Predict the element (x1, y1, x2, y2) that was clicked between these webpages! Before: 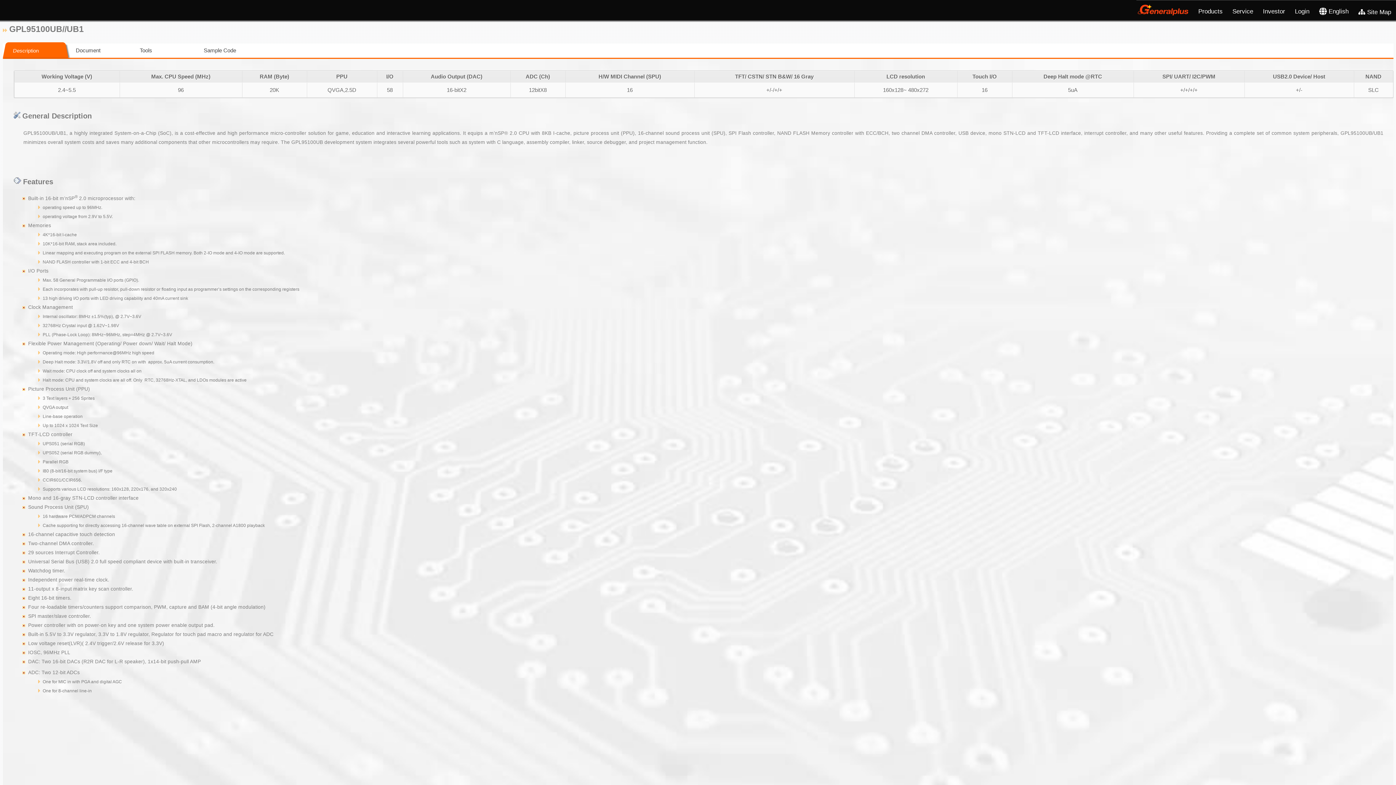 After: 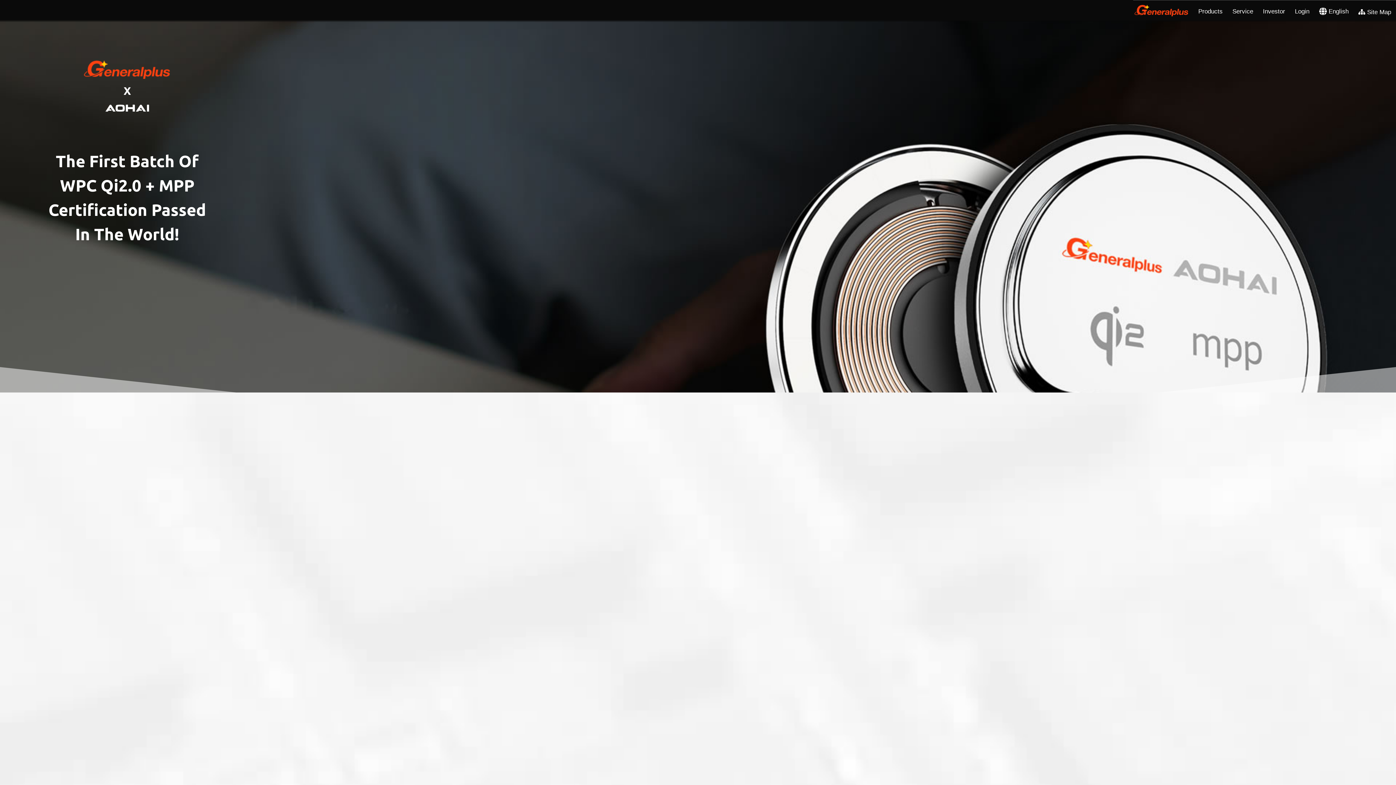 Action: bbox: (1136, 0, 1193, 18)